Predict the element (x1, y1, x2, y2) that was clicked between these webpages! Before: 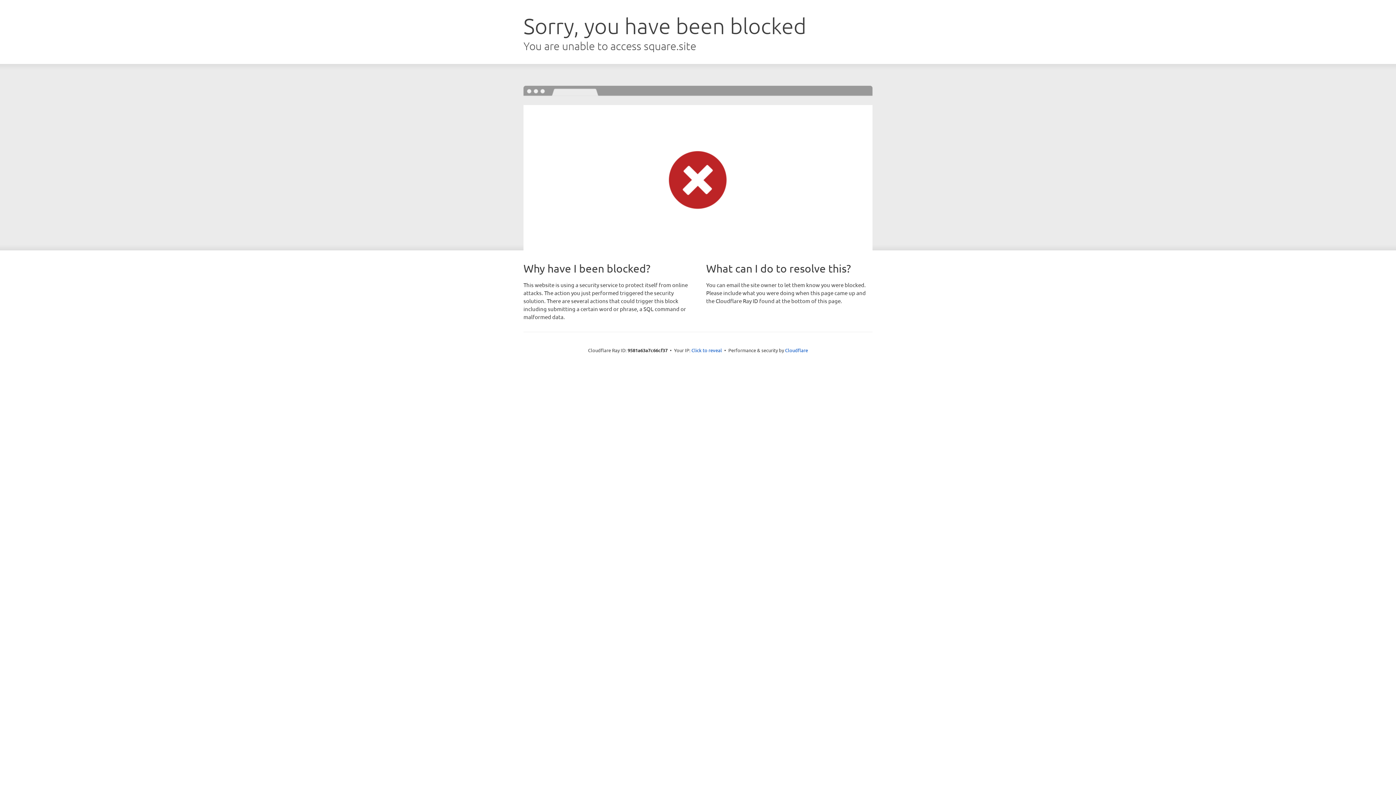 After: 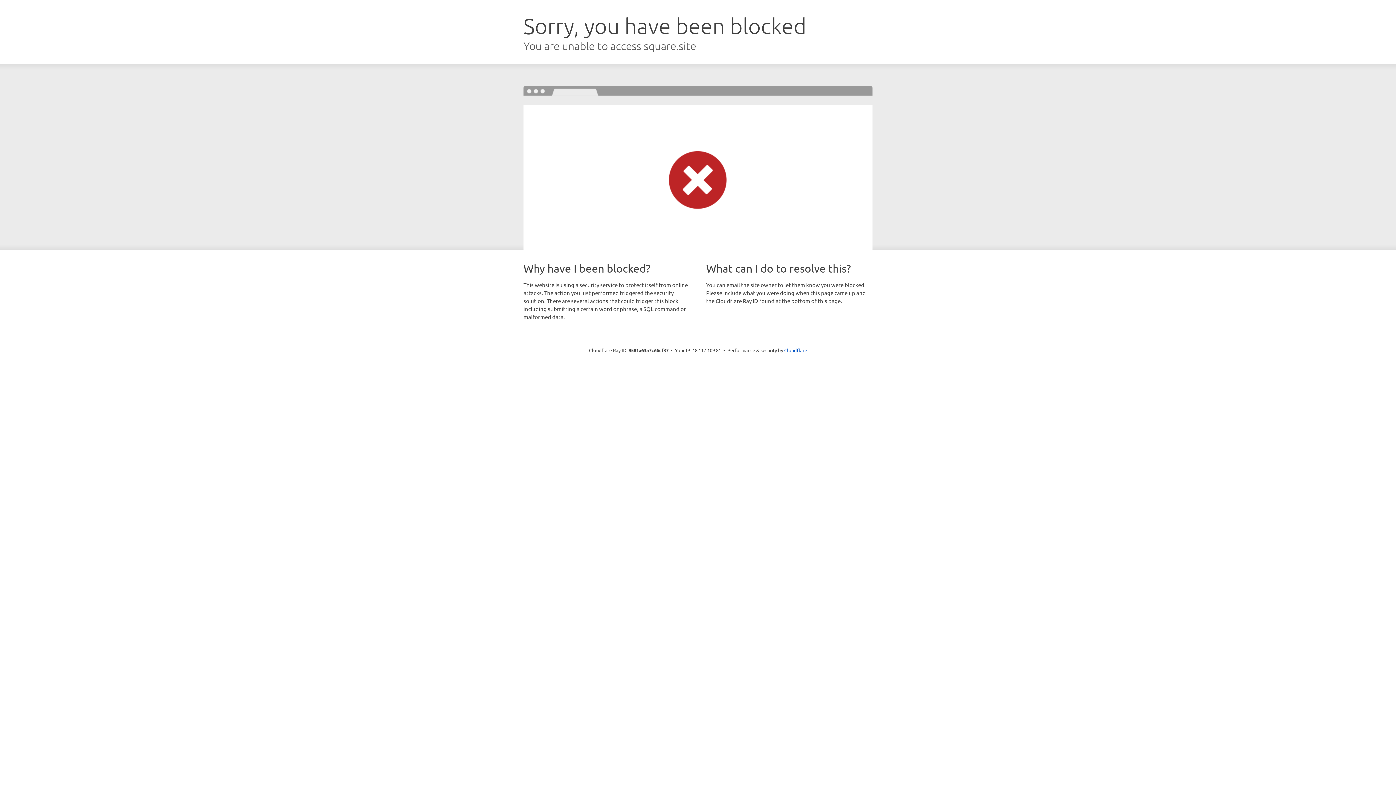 Action: label: Click to reveal bbox: (691, 346, 722, 353)